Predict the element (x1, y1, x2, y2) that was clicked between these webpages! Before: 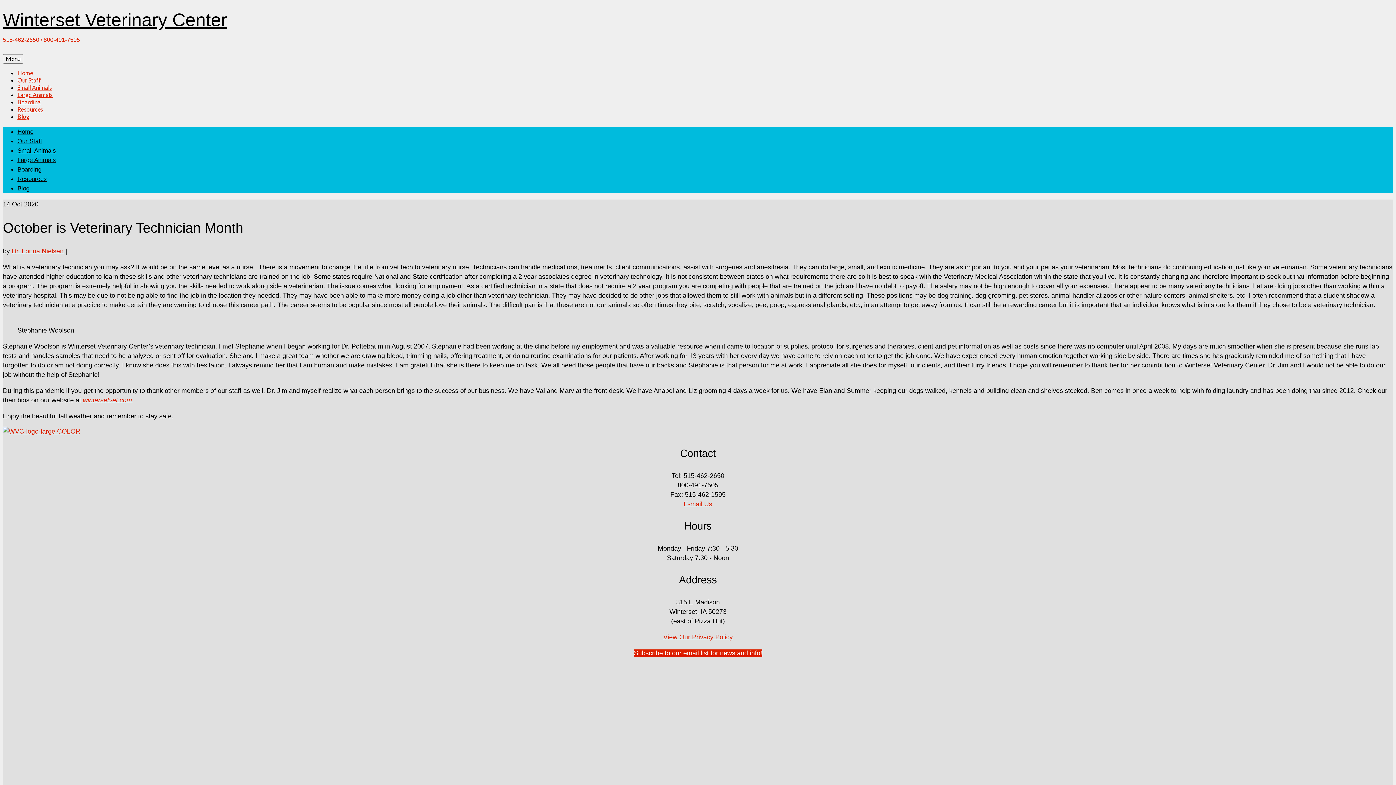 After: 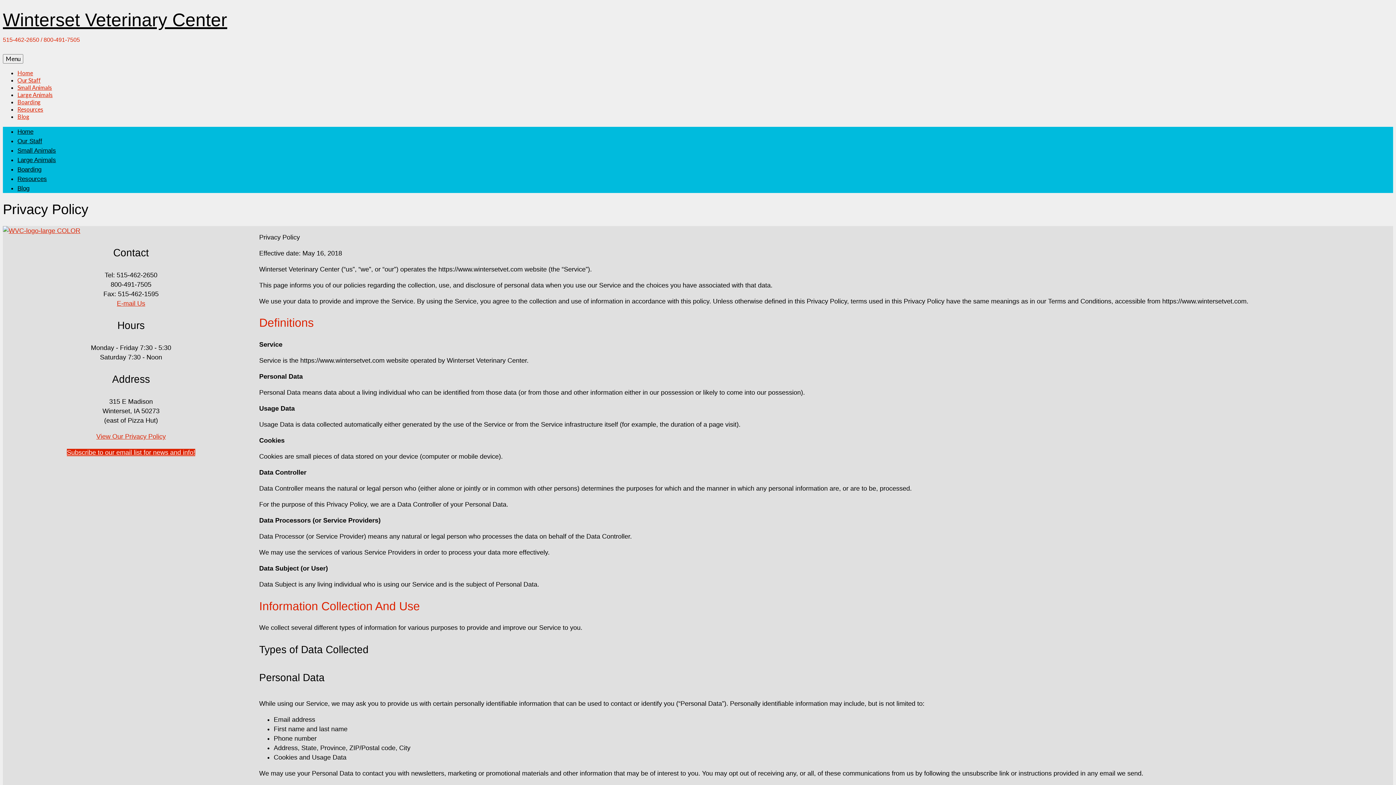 Action: label: View Our Privacy Policy bbox: (663, 633, 732, 641)